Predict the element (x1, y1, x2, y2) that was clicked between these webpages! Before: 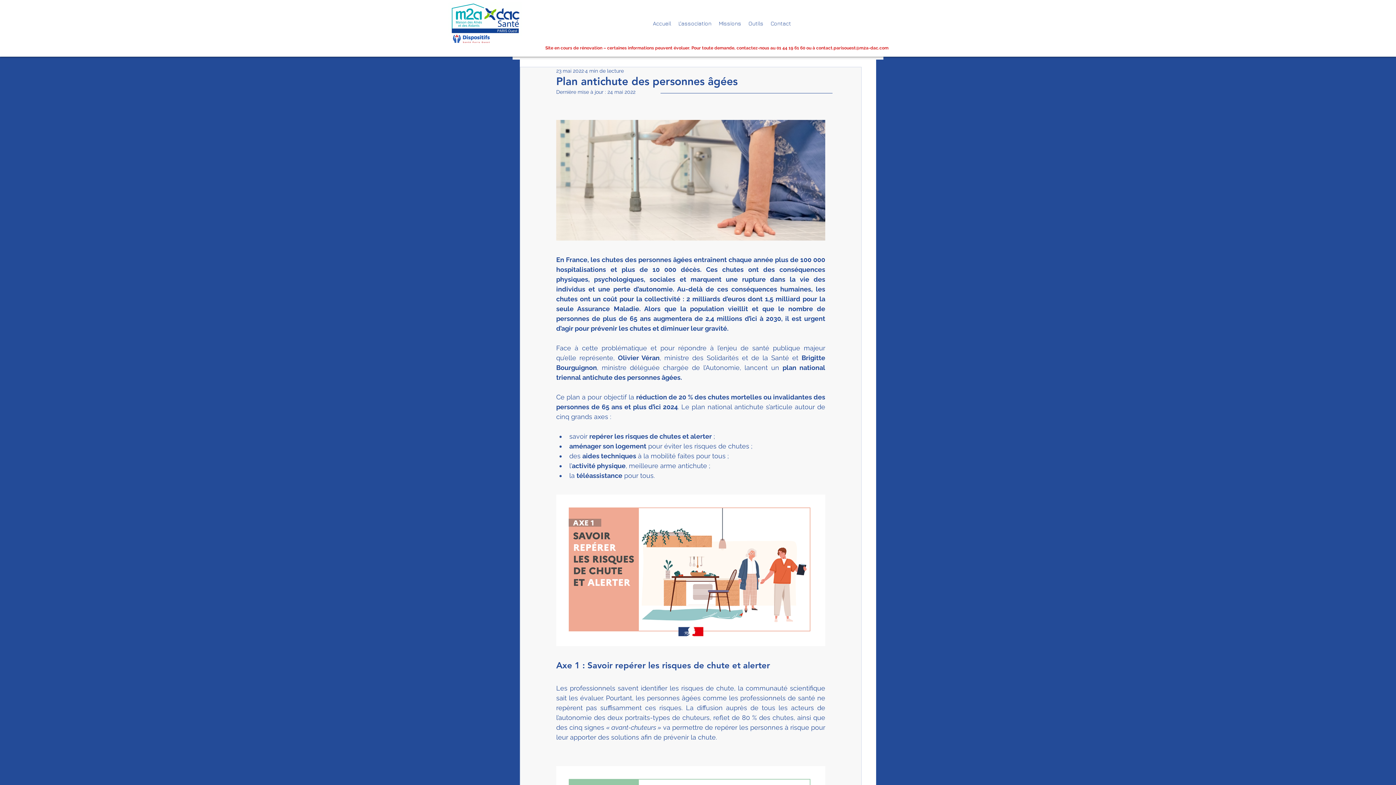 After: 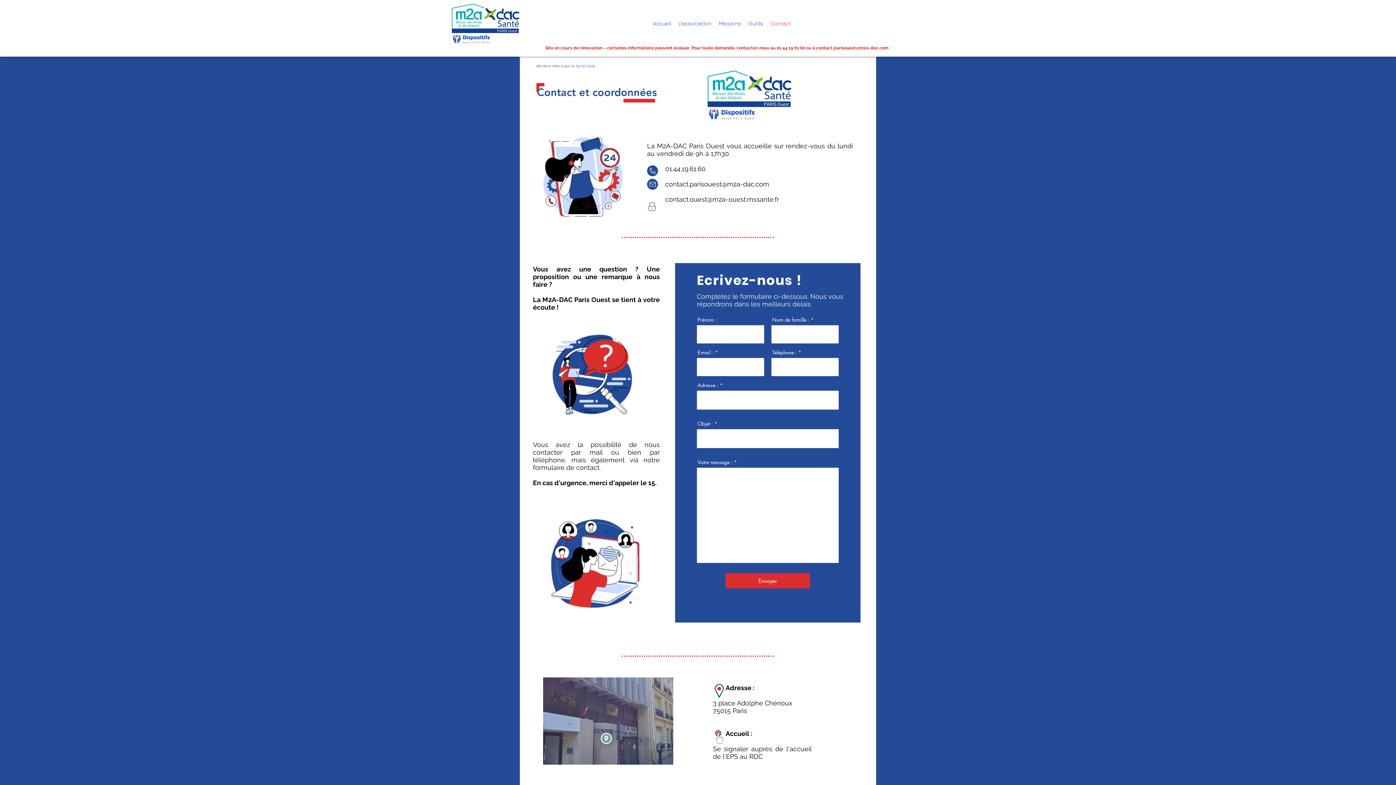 Action: label: Contact bbox: (767, 18, 794, 29)